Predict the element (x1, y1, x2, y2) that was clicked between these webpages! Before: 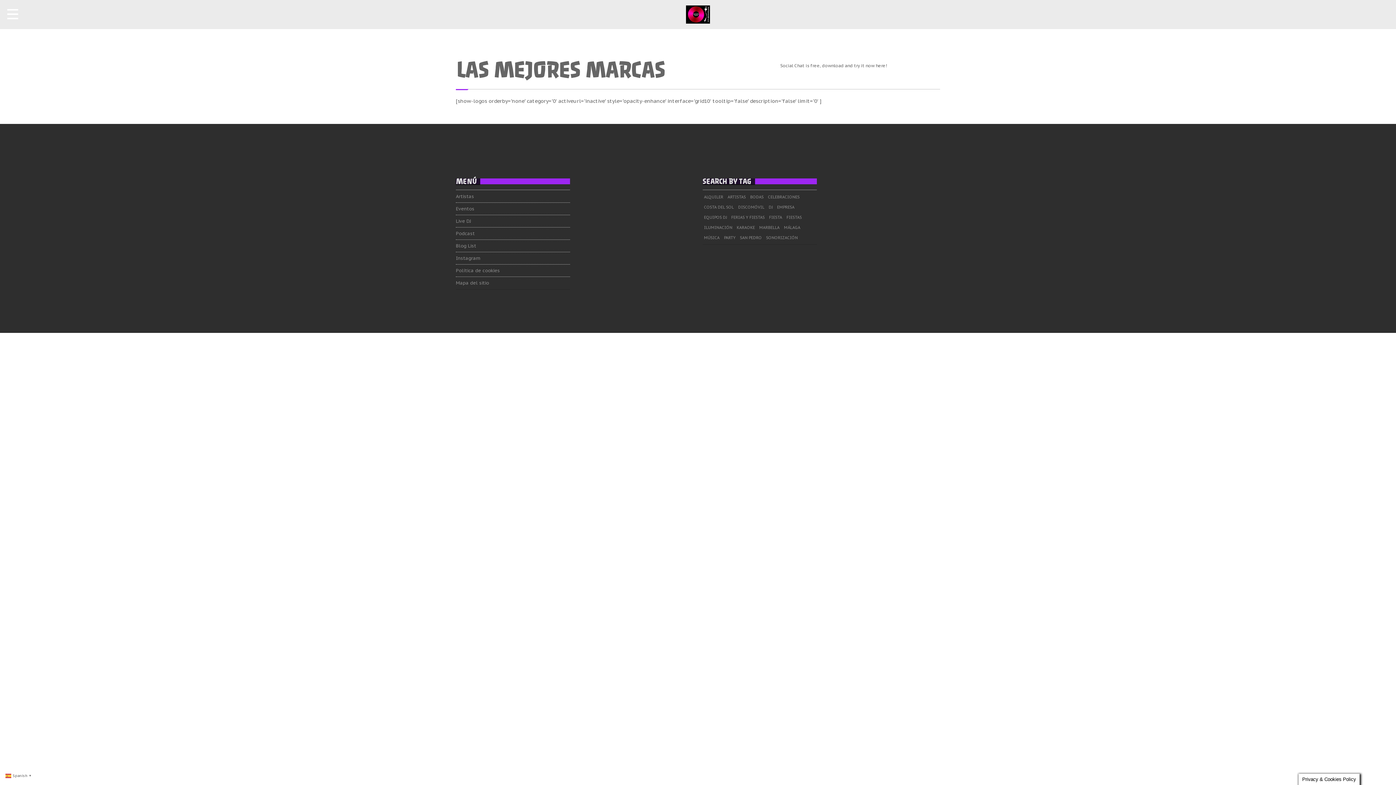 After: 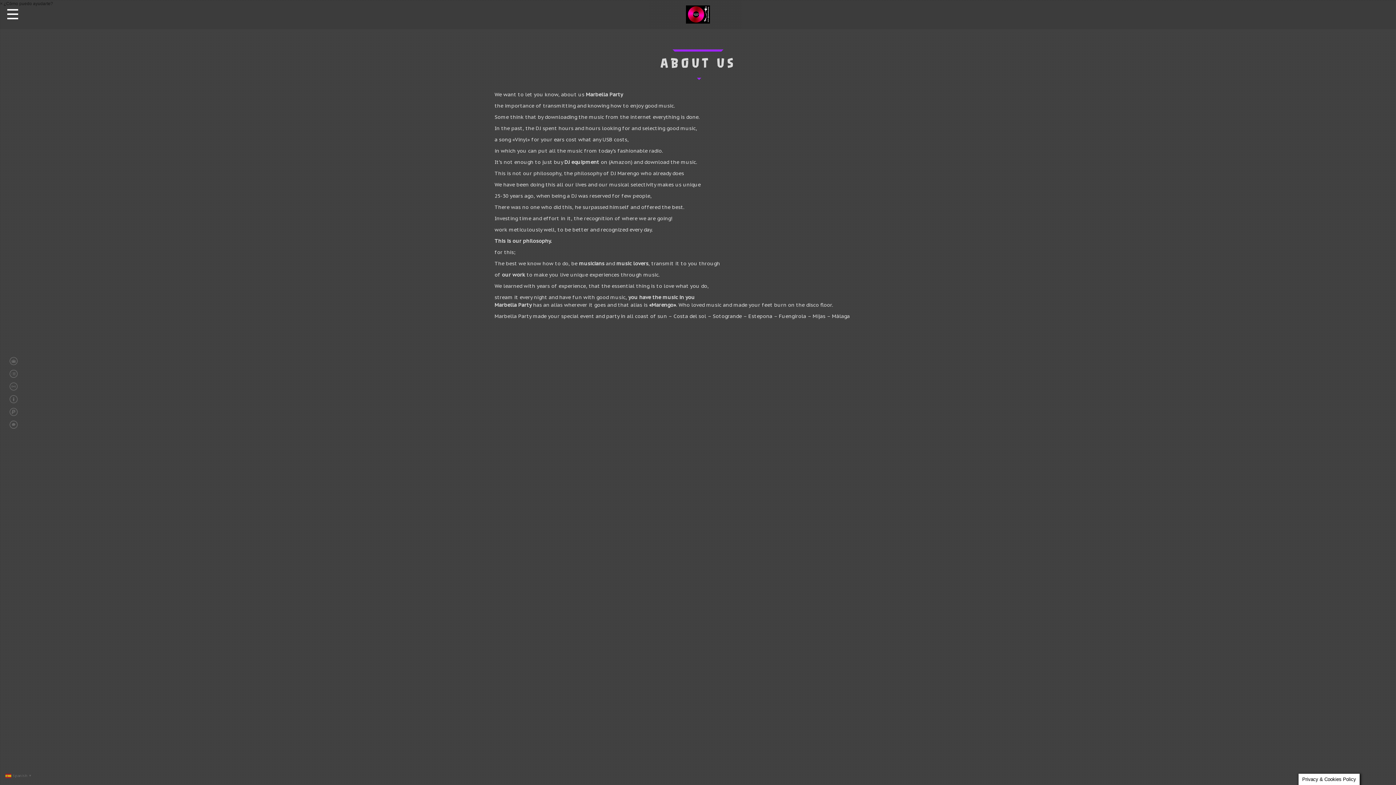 Action: bbox: (643, 1, 752, 27)